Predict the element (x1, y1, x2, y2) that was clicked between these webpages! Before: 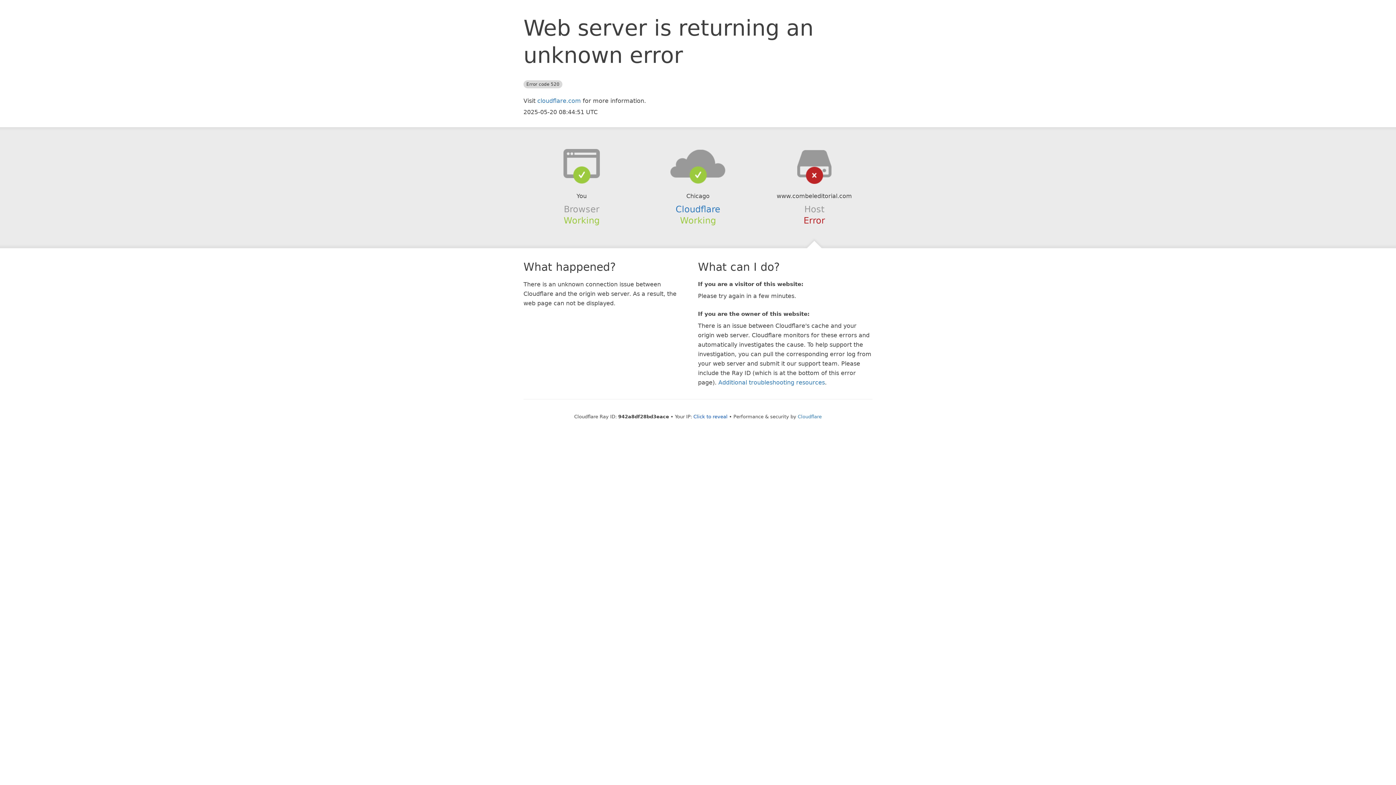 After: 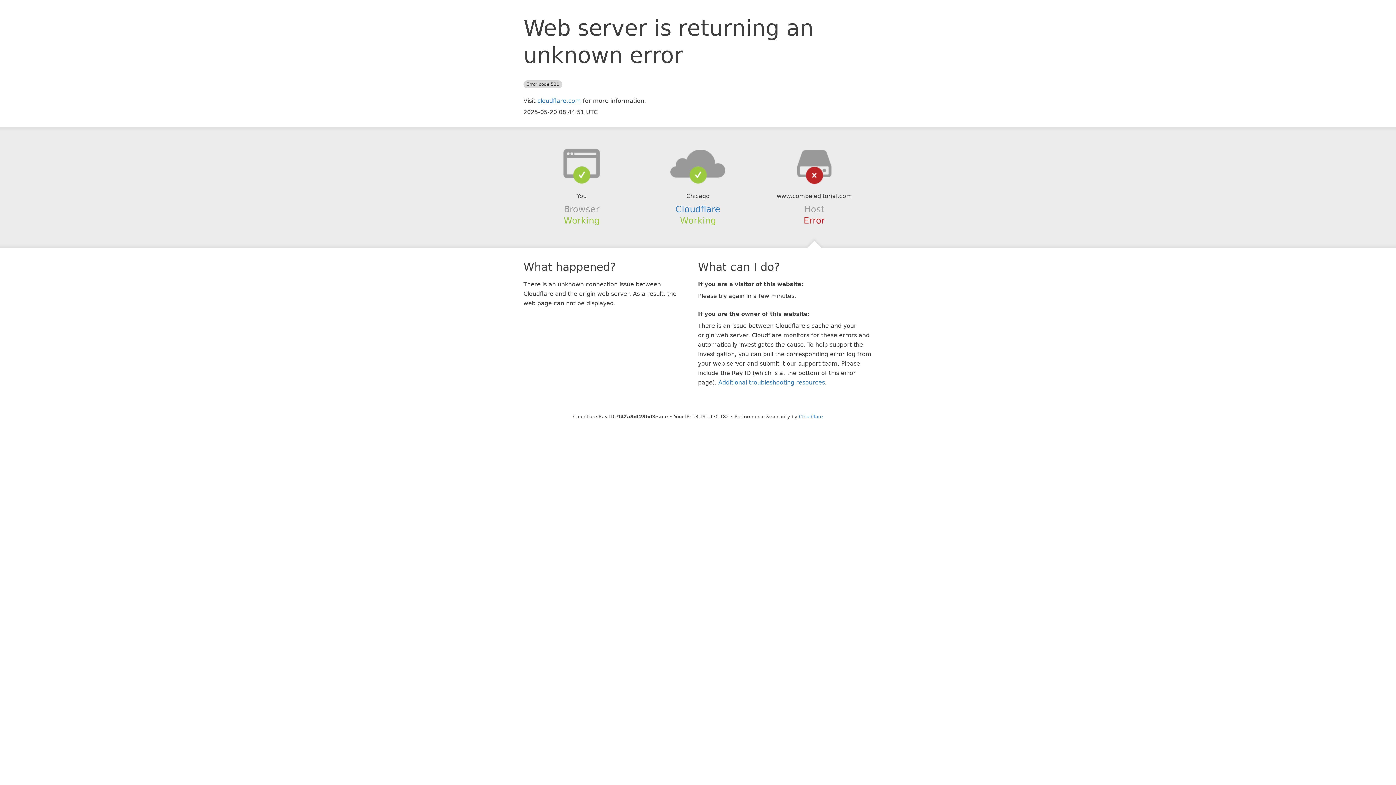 Action: bbox: (693, 414, 727, 419) label: Click to reveal